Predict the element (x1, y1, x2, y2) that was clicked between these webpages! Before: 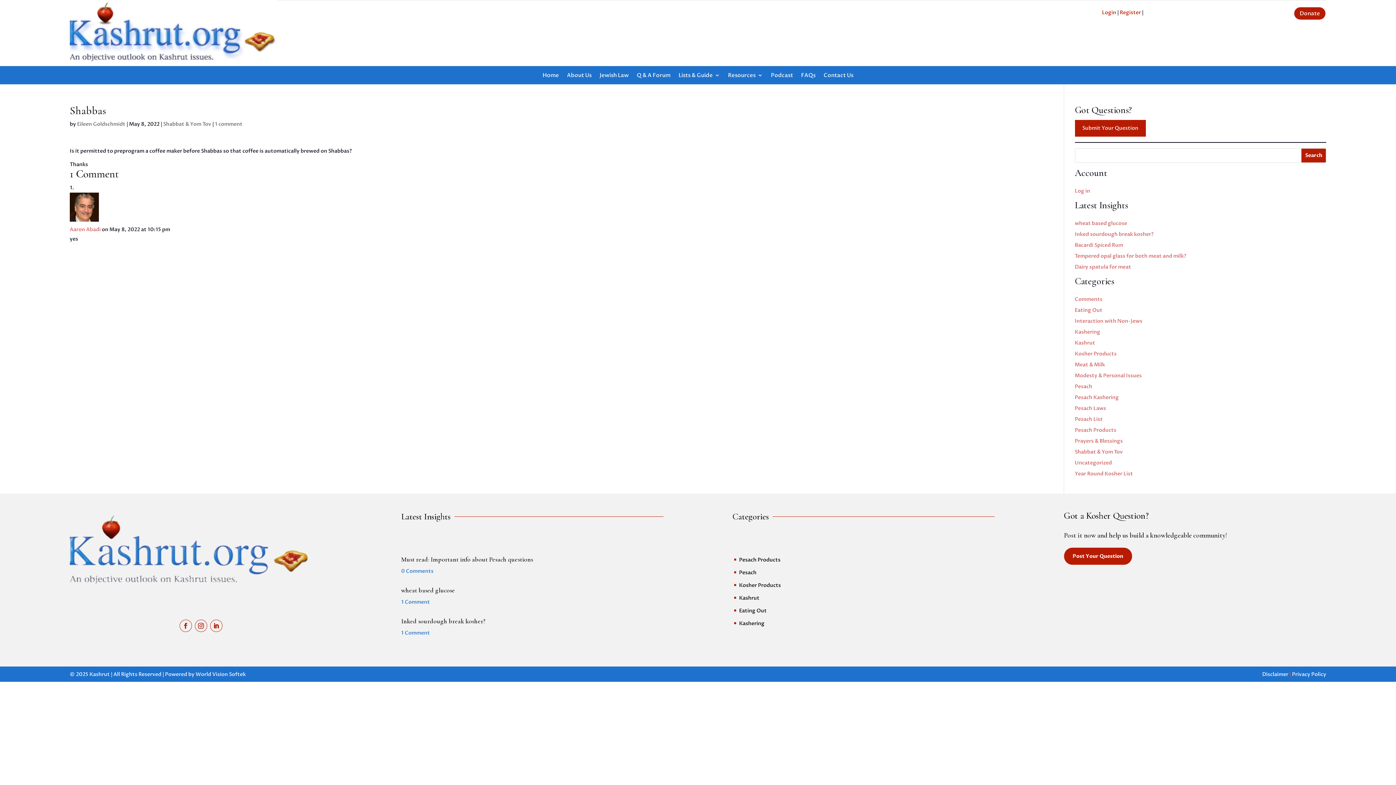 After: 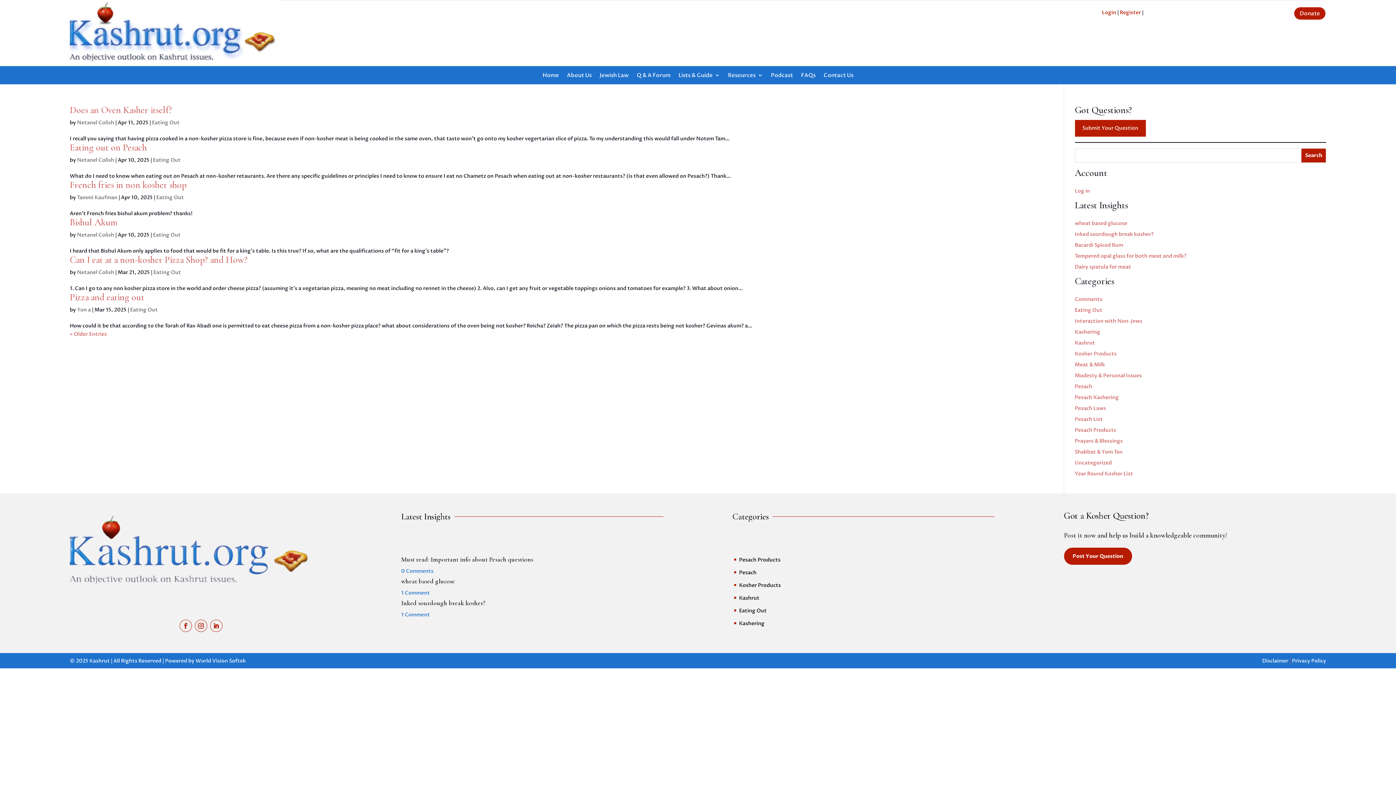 Action: bbox: (732, 606, 766, 615) label: ^
Eating Out